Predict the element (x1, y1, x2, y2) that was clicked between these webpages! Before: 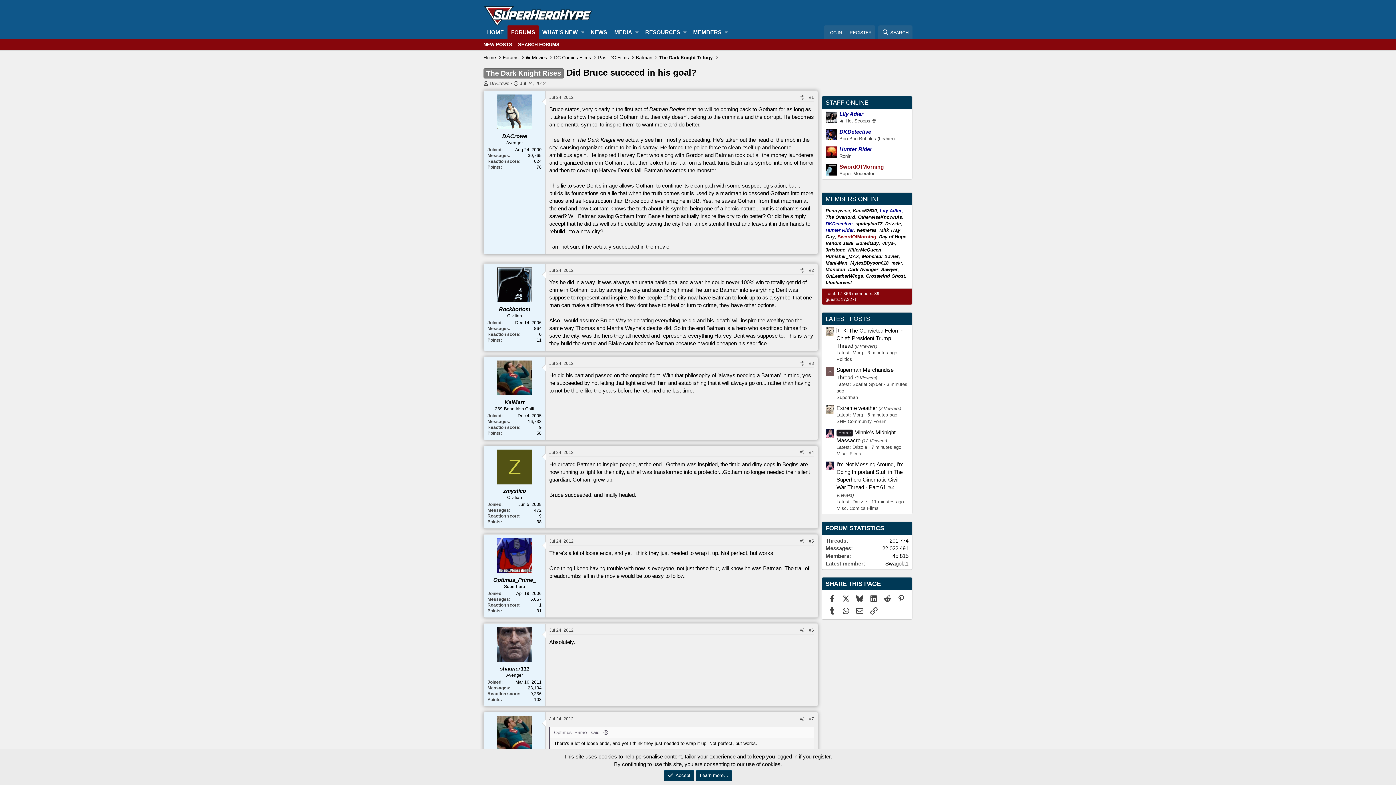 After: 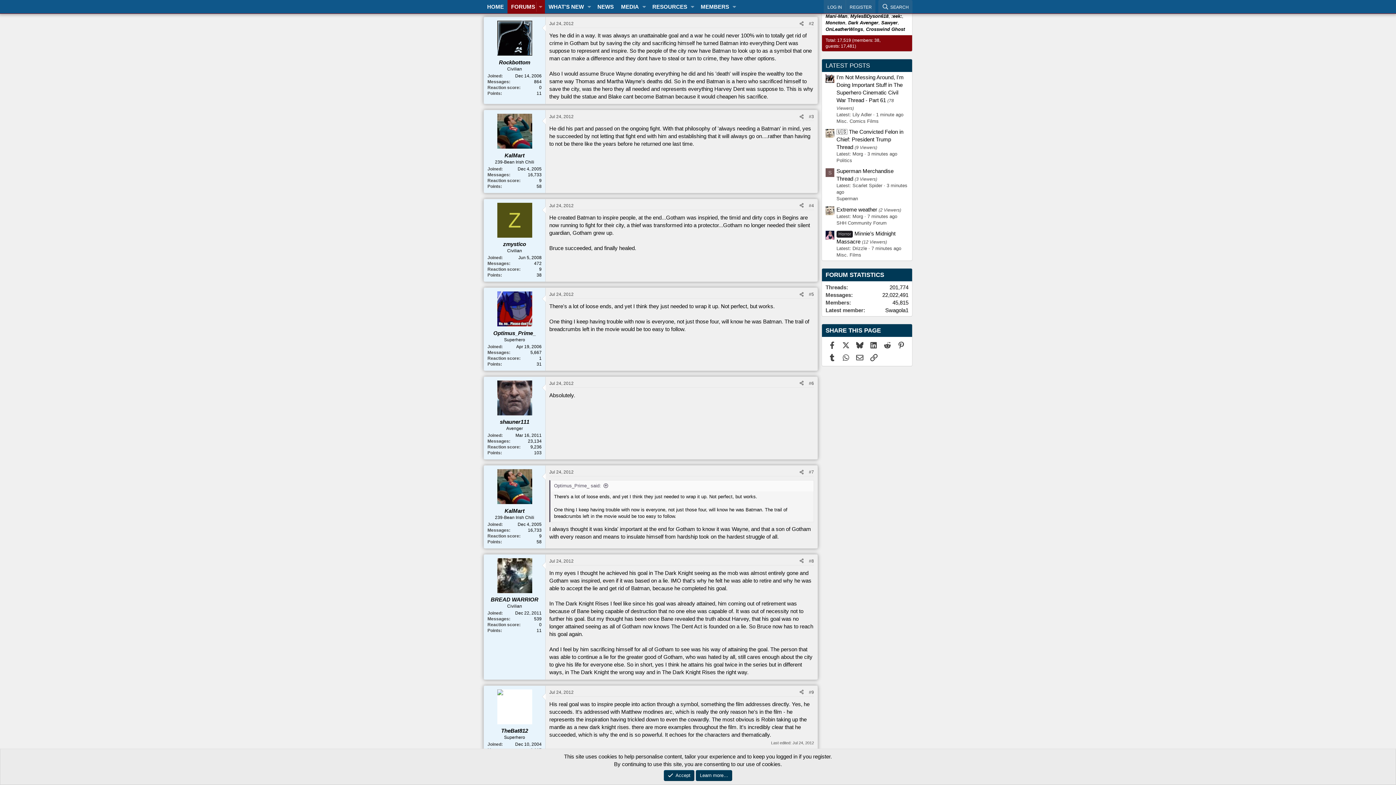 Action: bbox: (809, 268, 814, 273) label: #2